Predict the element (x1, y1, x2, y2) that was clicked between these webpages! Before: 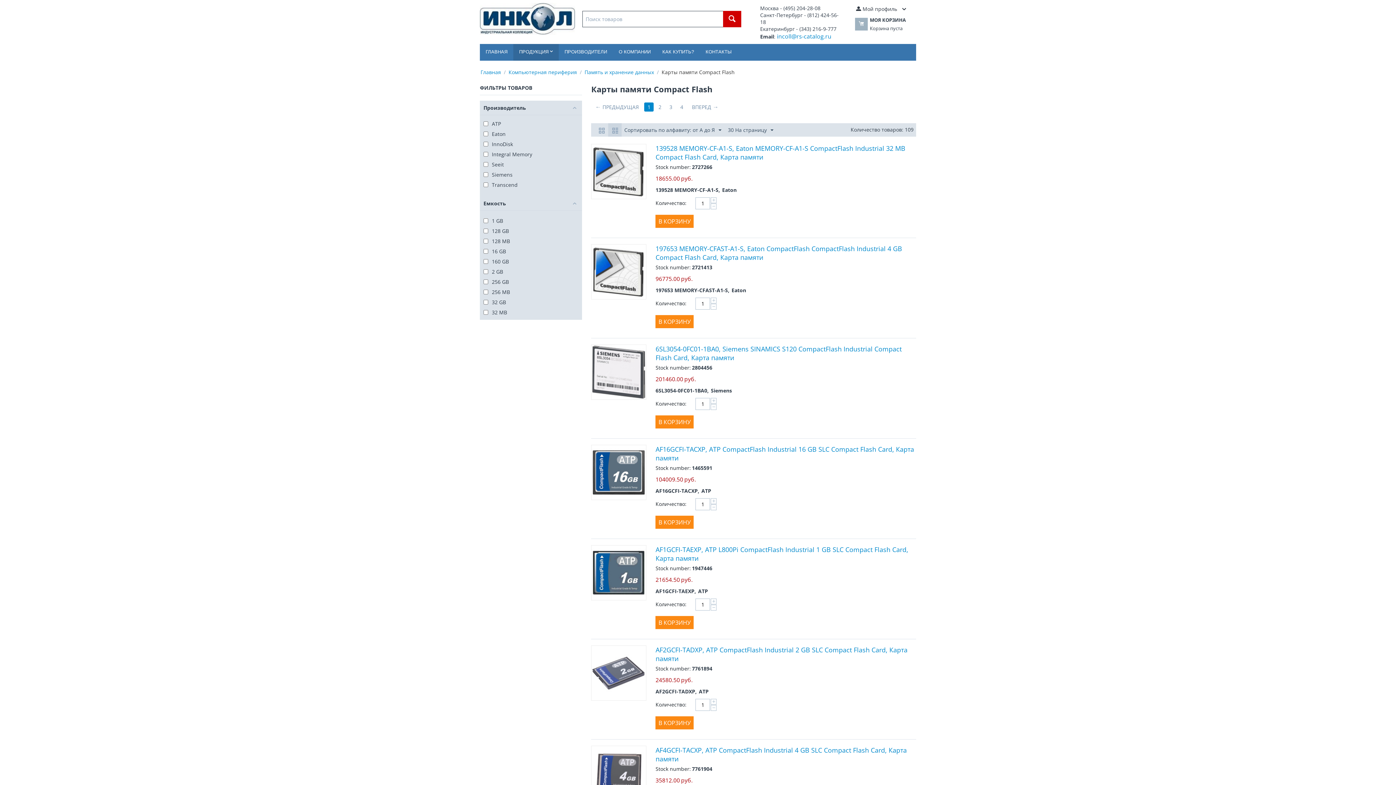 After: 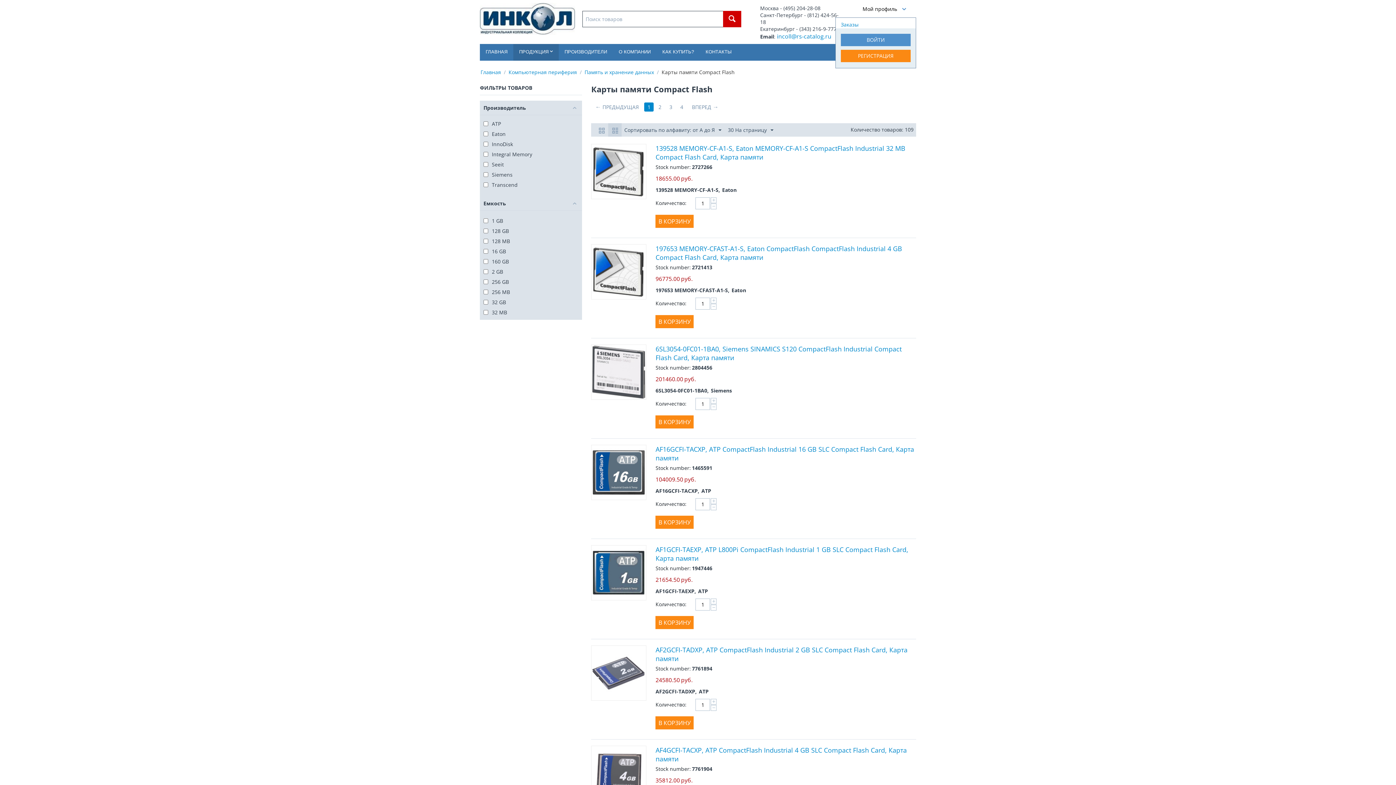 Action: bbox: (855, 5, 907, 12) label:  Мой профиль 